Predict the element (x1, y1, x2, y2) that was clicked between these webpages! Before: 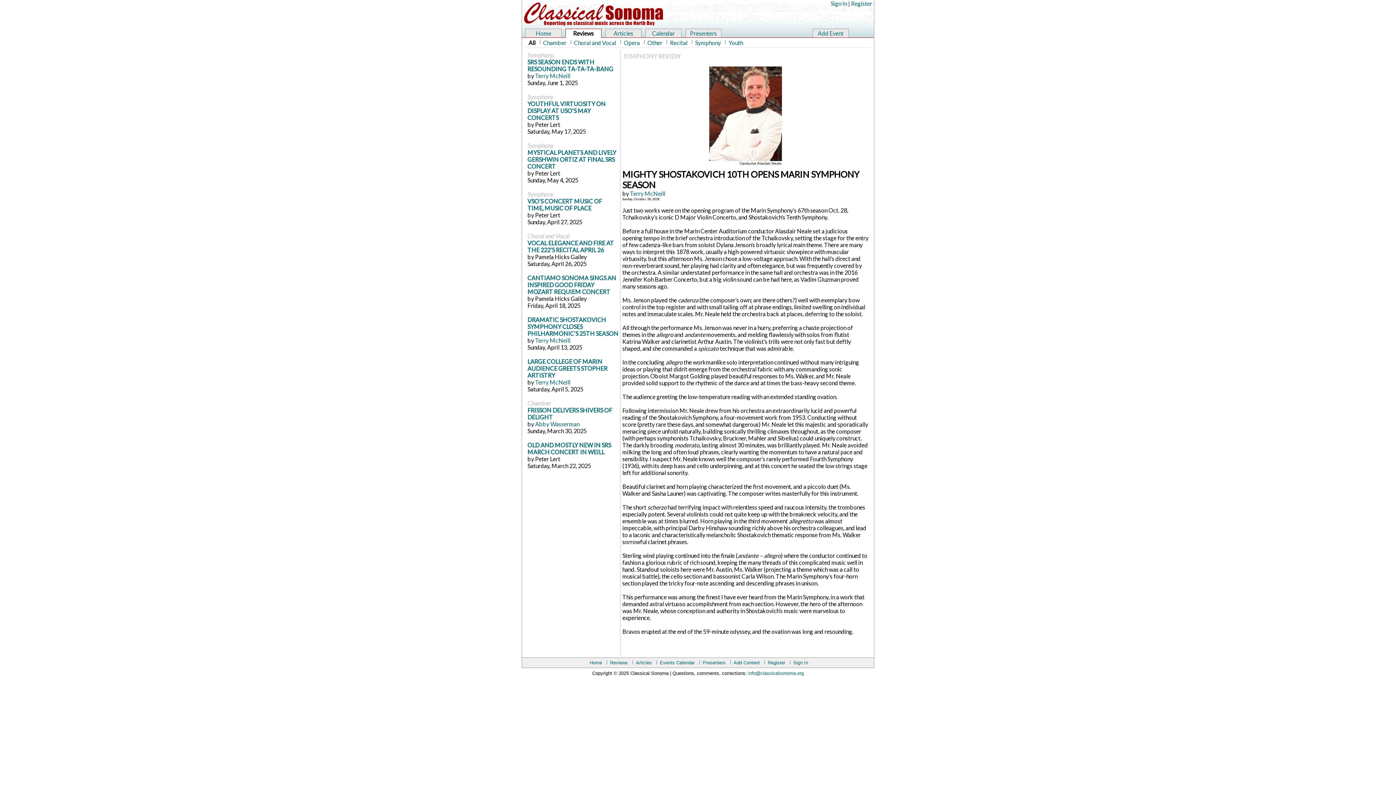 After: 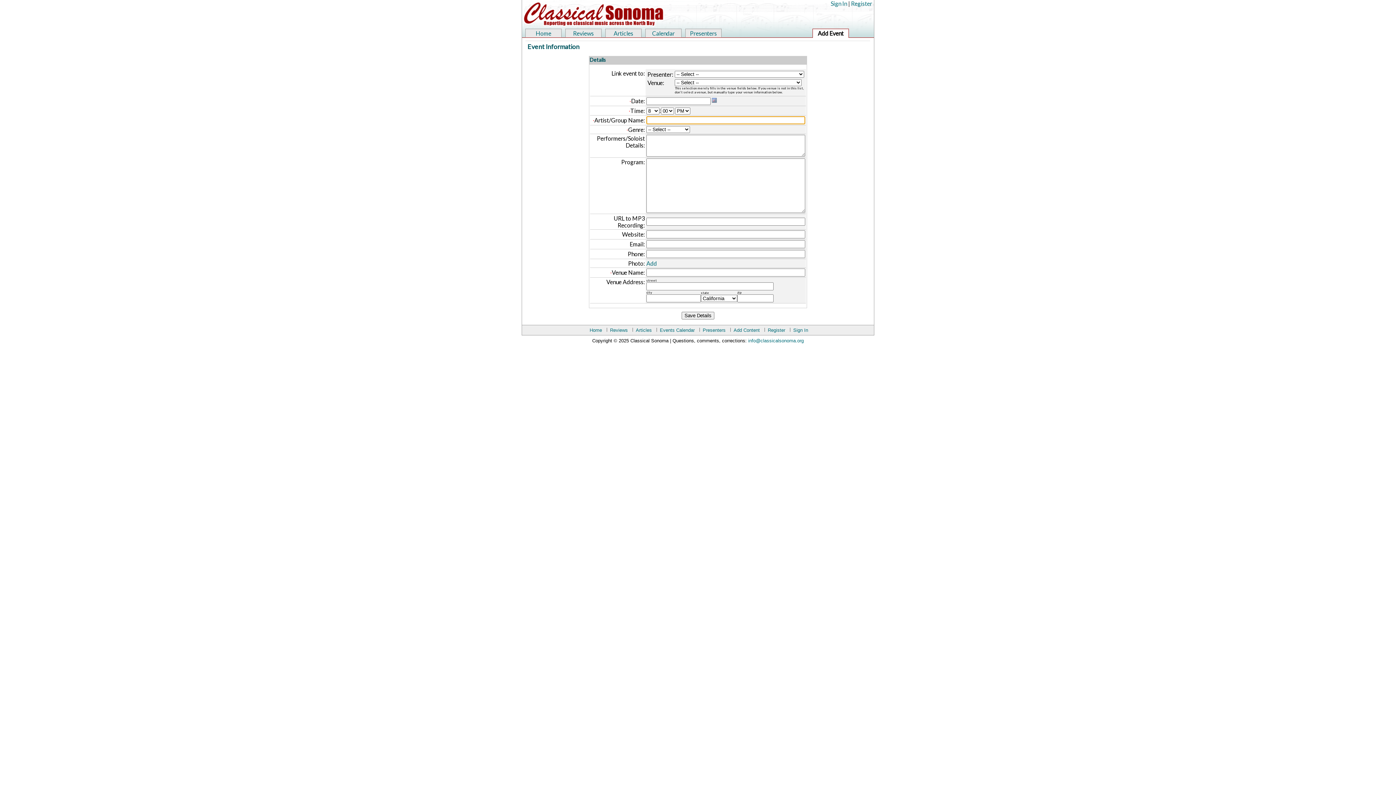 Action: bbox: (818, 29, 843, 36) label: Add Event